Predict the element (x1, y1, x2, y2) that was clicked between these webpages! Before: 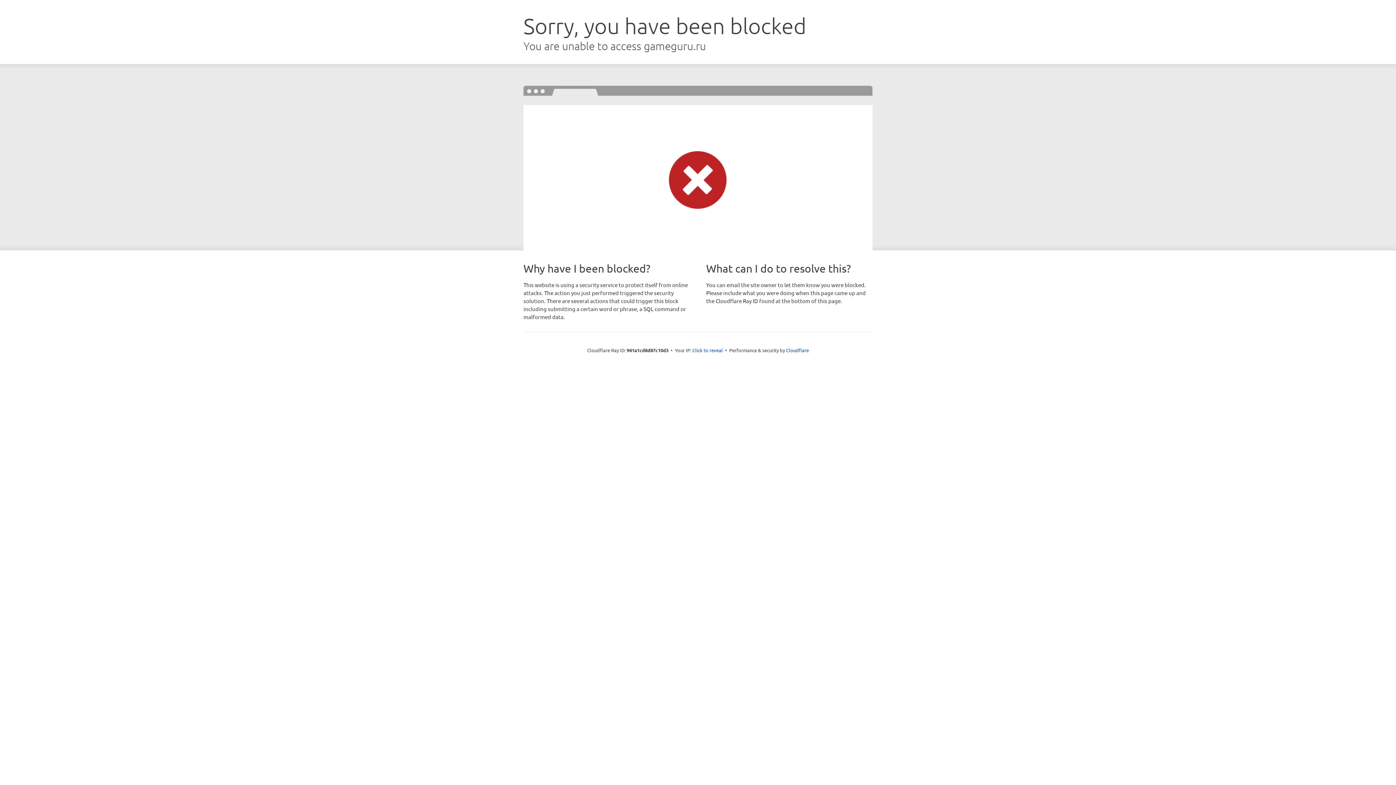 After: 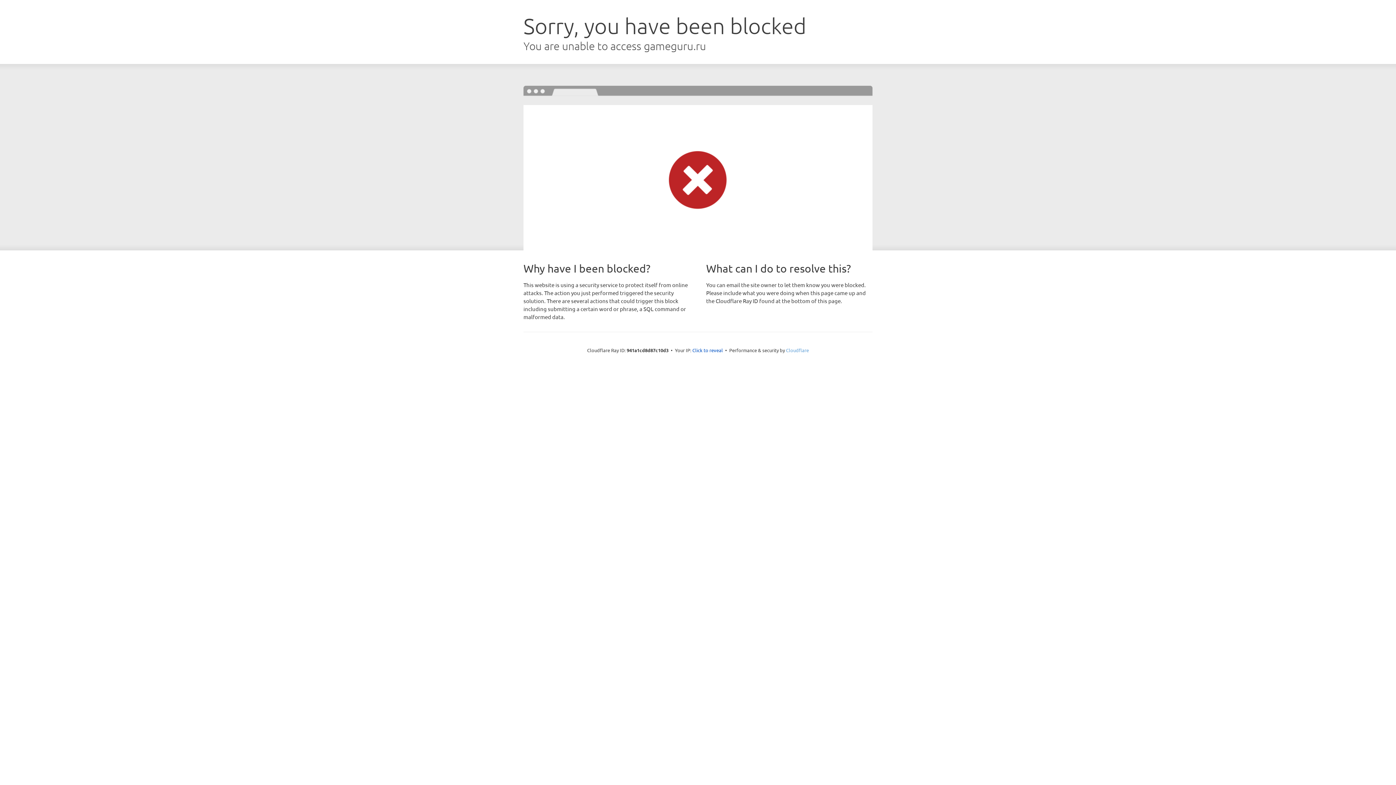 Action: label: Cloudflare bbox: (786, 347, 809, 353)